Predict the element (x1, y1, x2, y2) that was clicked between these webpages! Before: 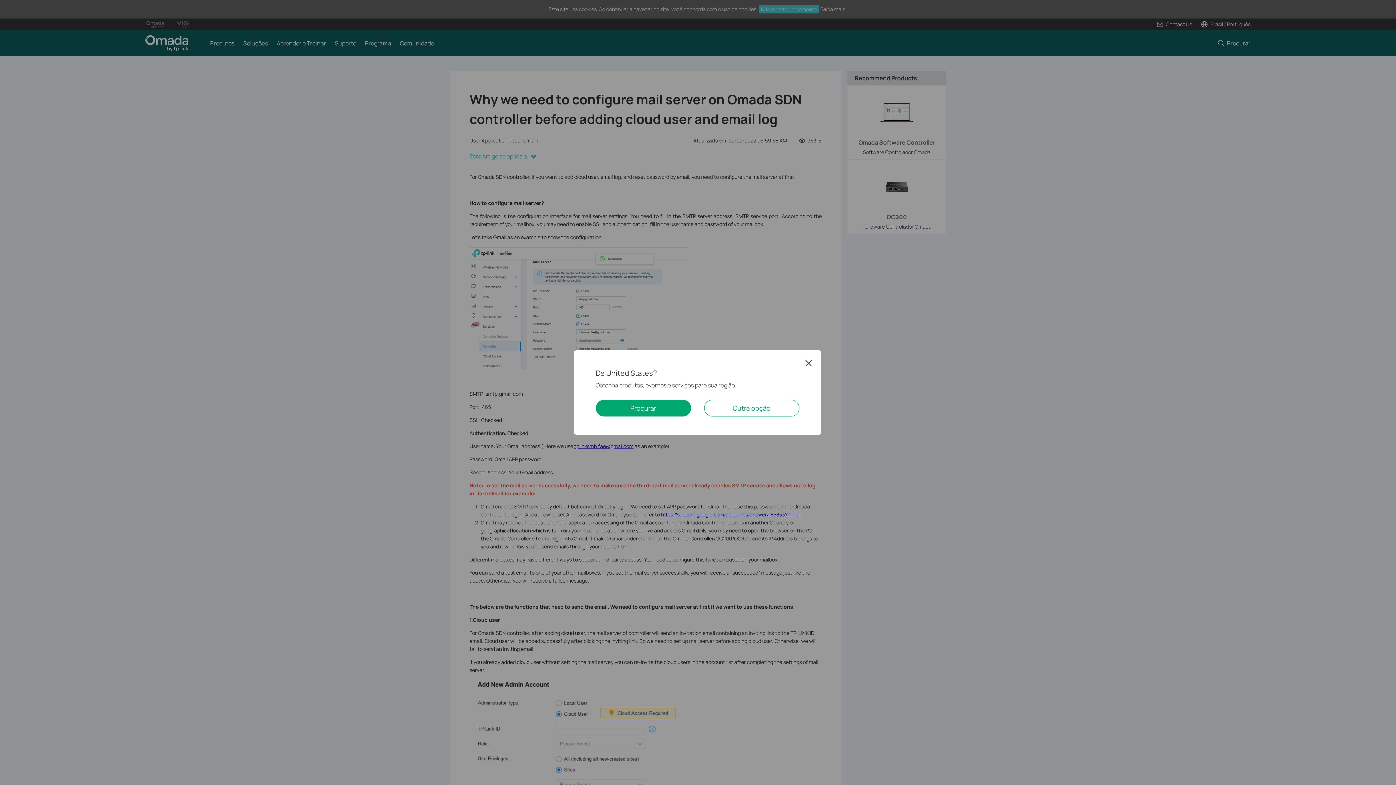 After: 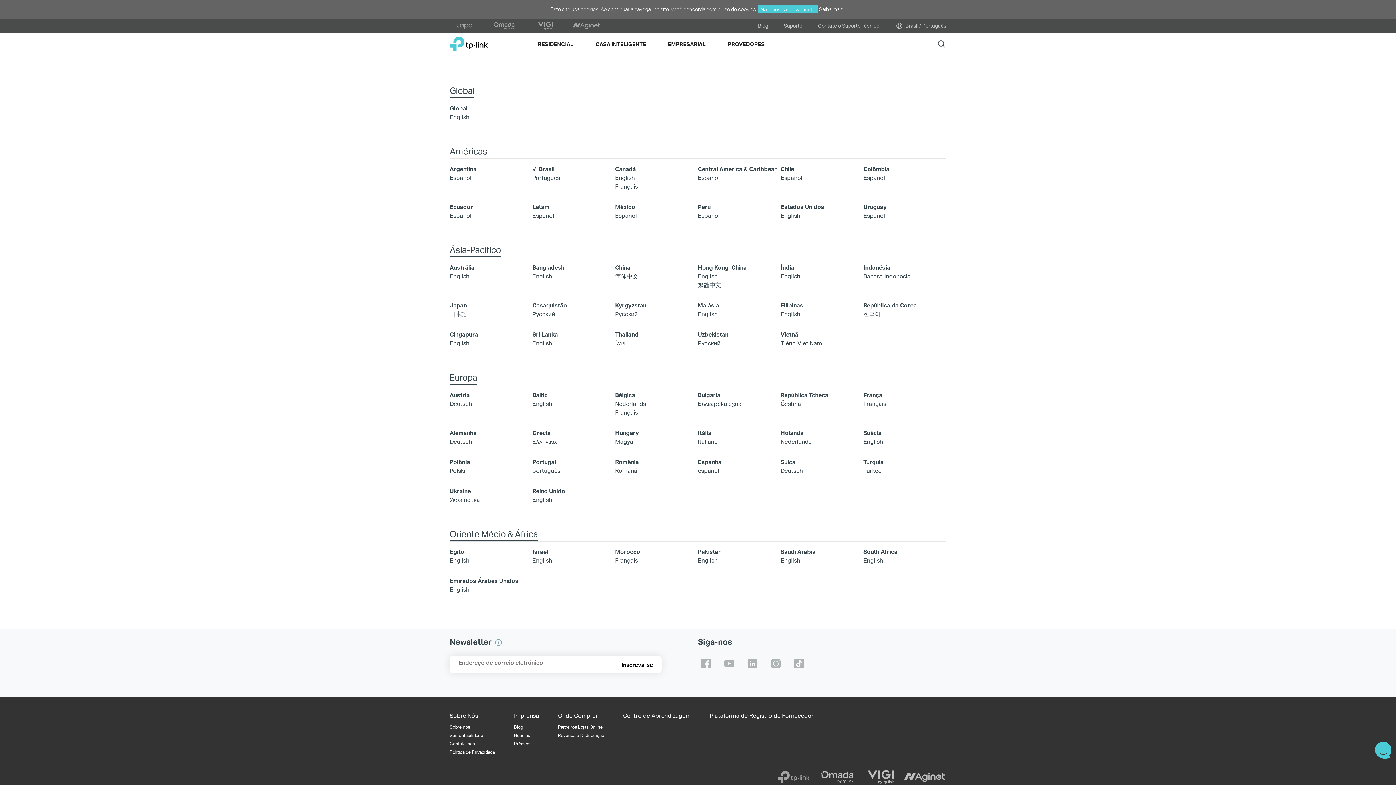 Action: label: Outra opção bbox: (704, 400, 799, 416)